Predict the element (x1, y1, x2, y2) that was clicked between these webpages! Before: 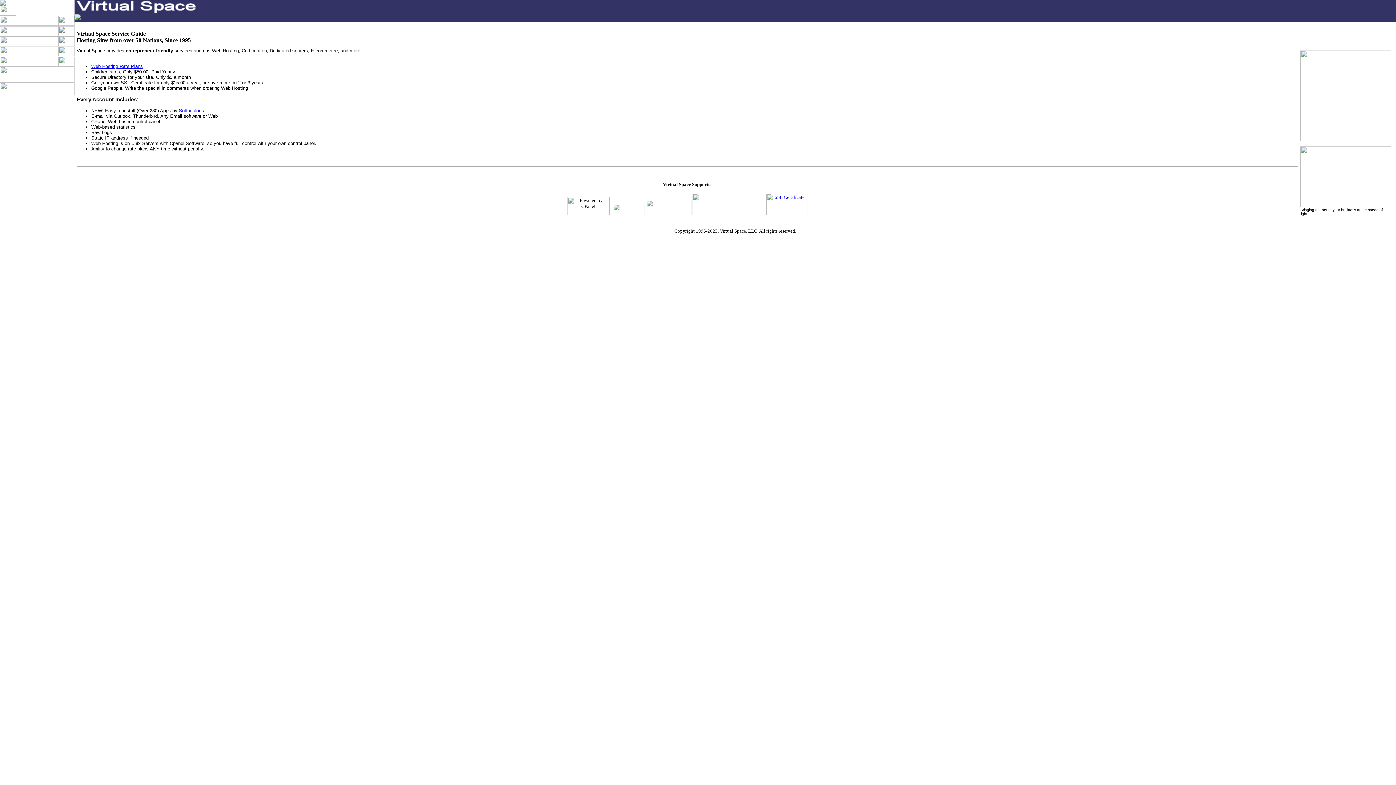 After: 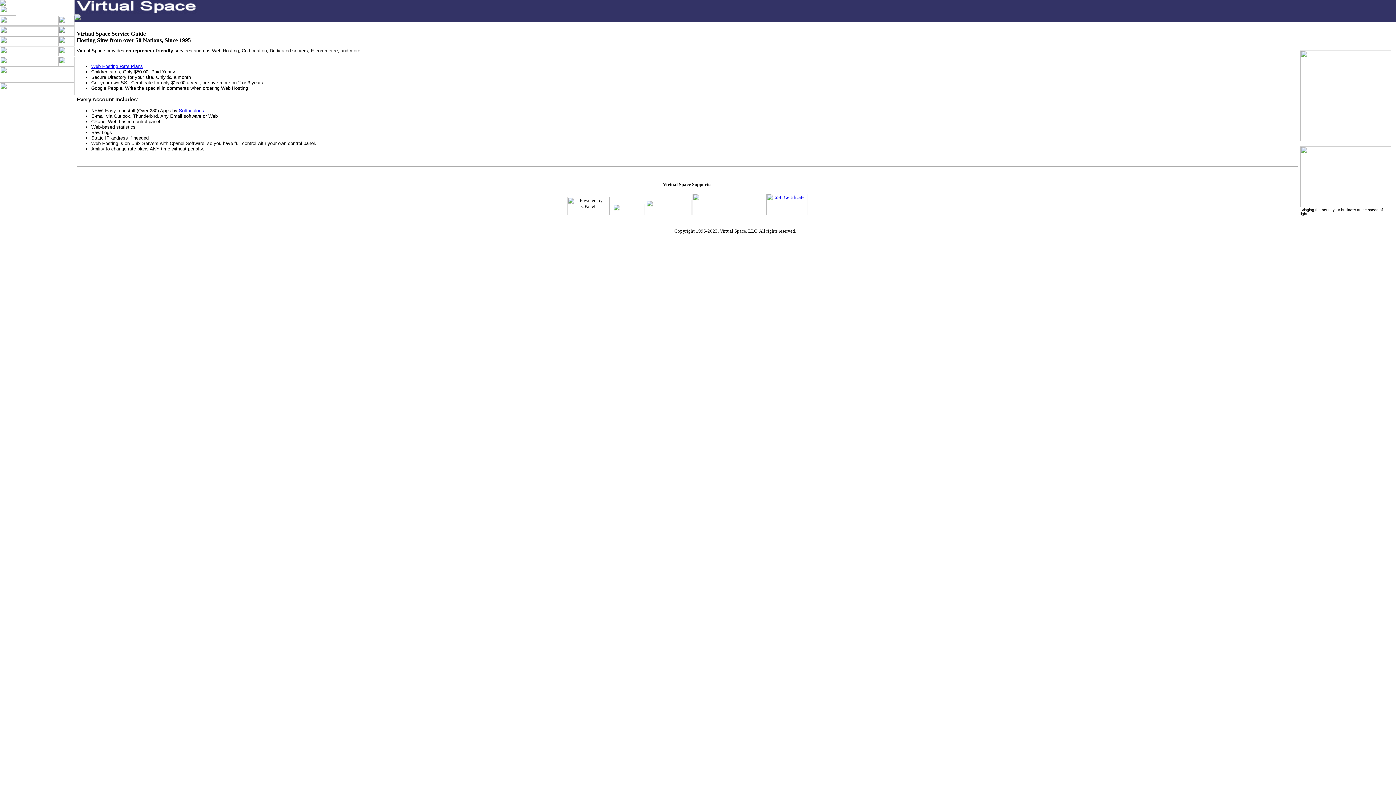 Action: bbox: (76, 181, 1394, 216) label: Virtual Space Supports:
      